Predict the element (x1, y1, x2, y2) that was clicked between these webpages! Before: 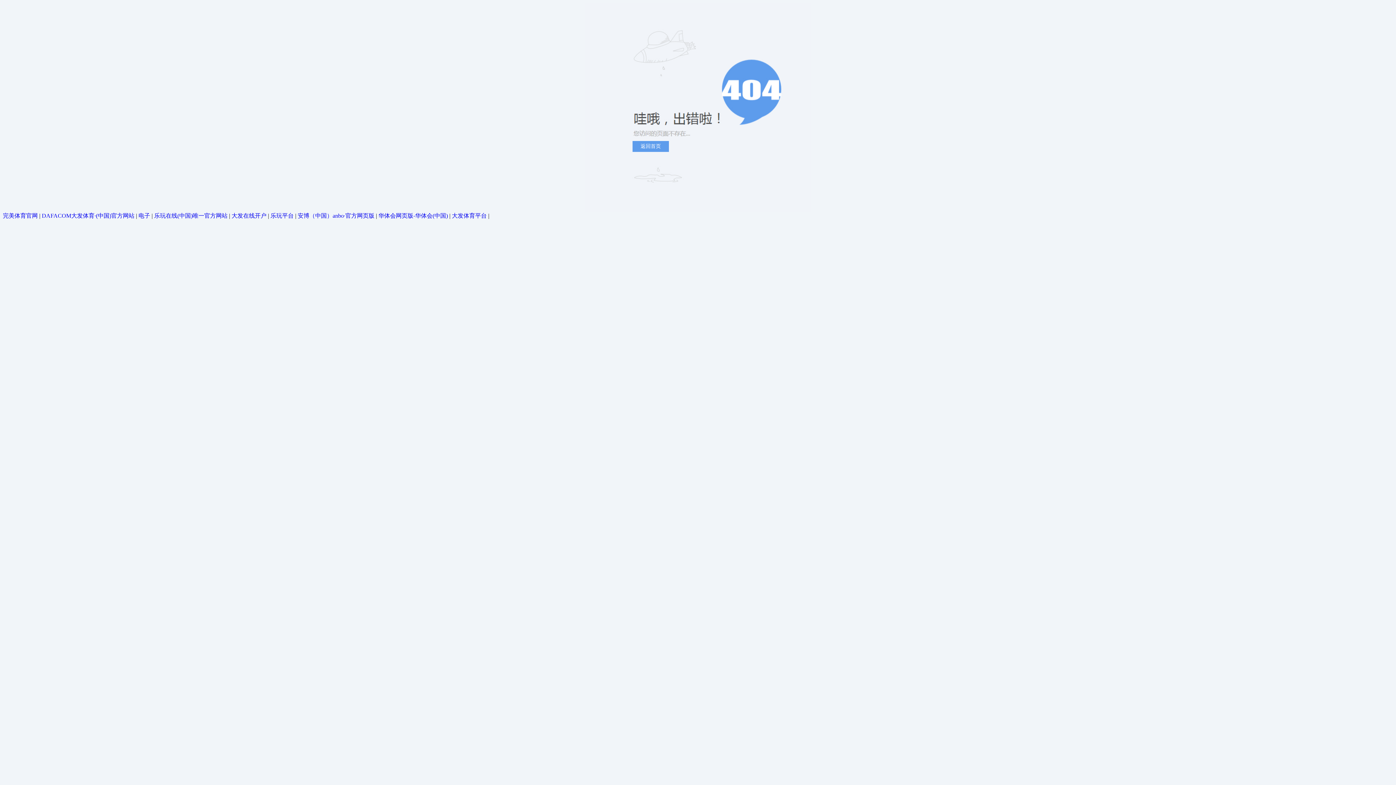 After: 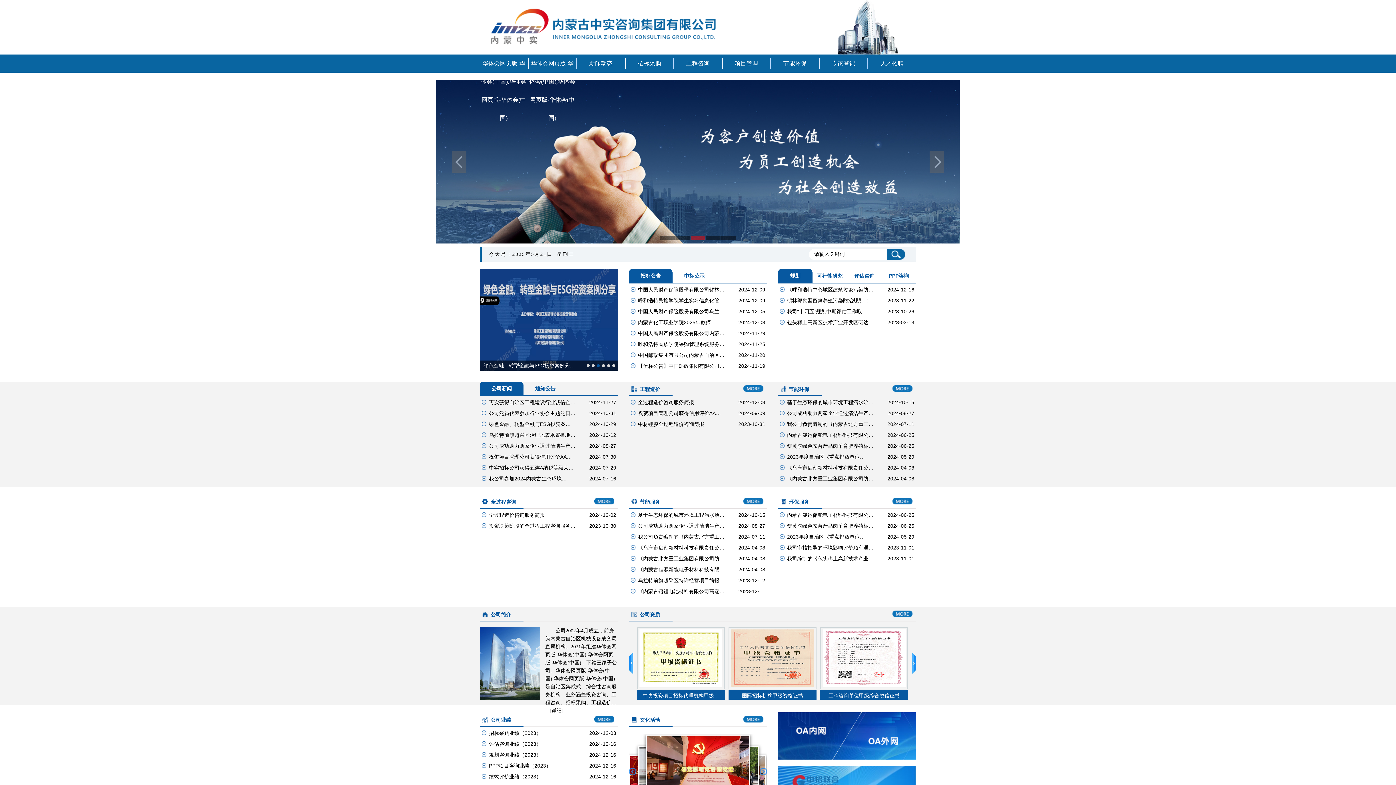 Action: bbox: (378, 212, 448, 218) label: 华体会网页版-华体会(中国)